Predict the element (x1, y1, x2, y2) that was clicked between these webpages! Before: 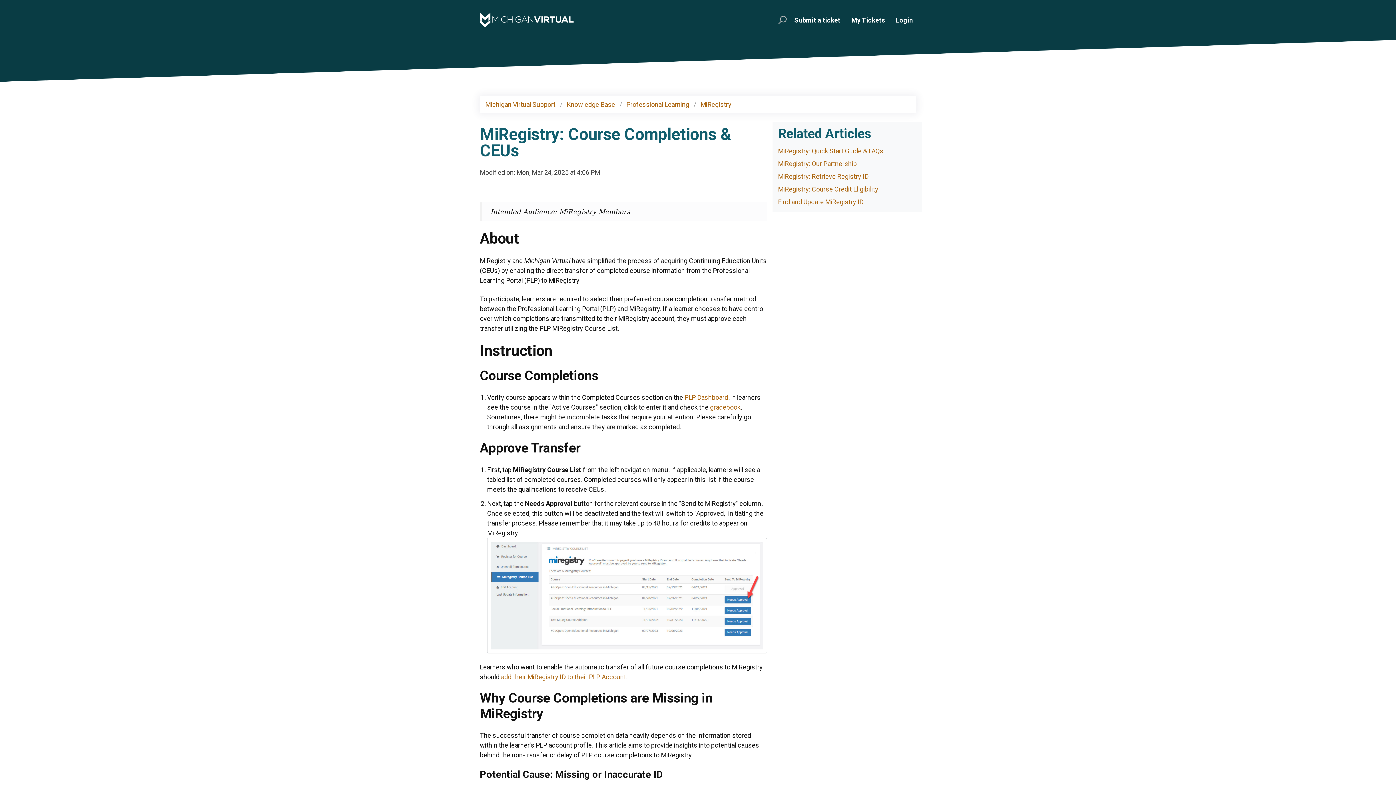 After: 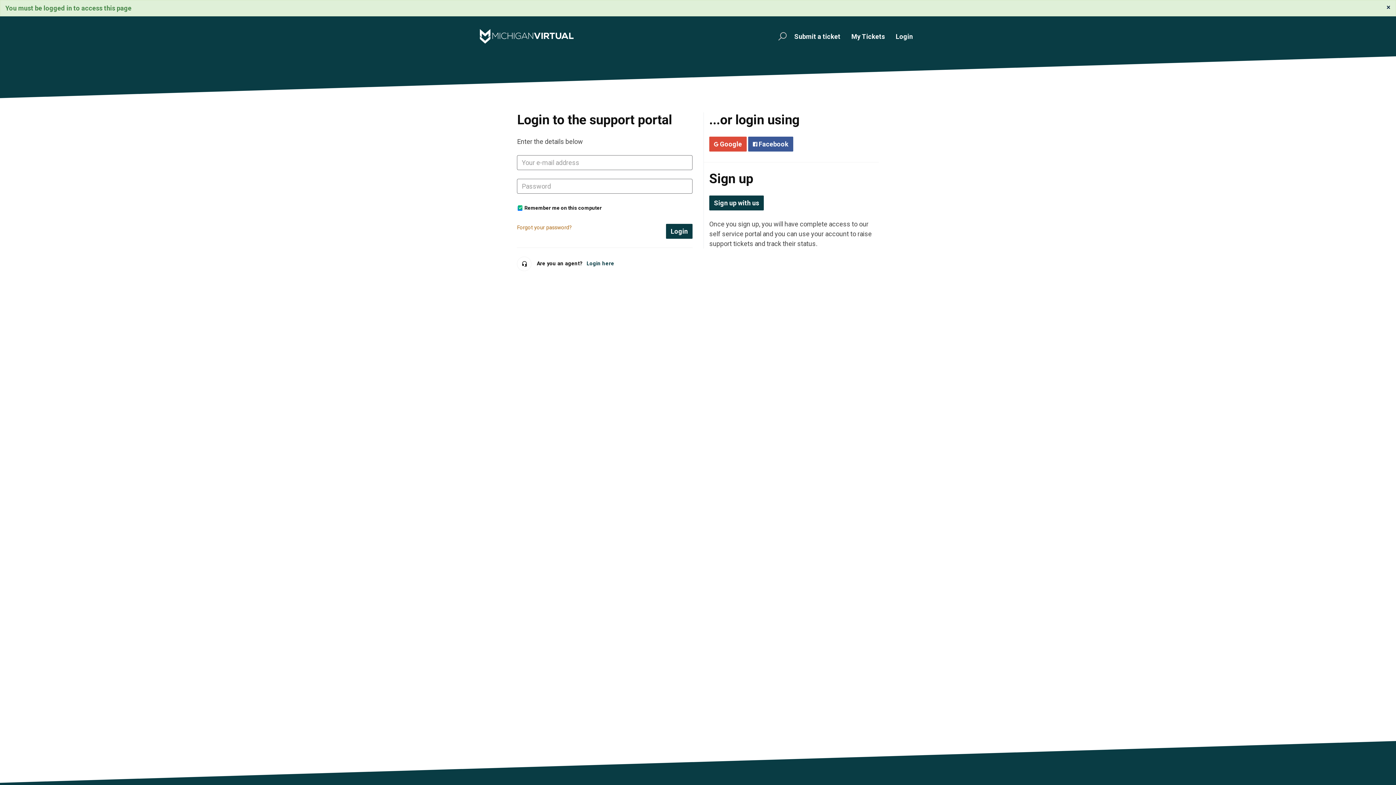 Action: bbox: (848, 13, 888, 26) label: My Tickets